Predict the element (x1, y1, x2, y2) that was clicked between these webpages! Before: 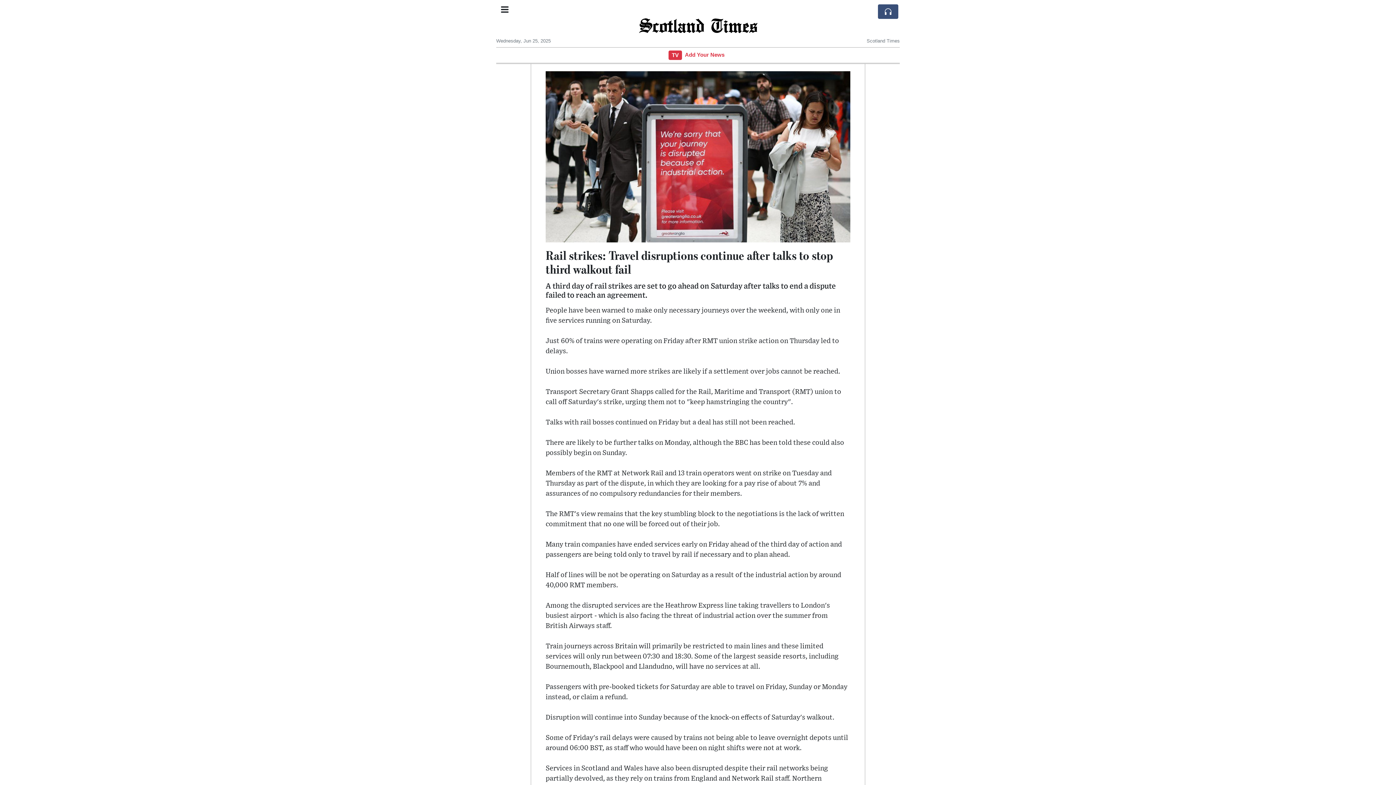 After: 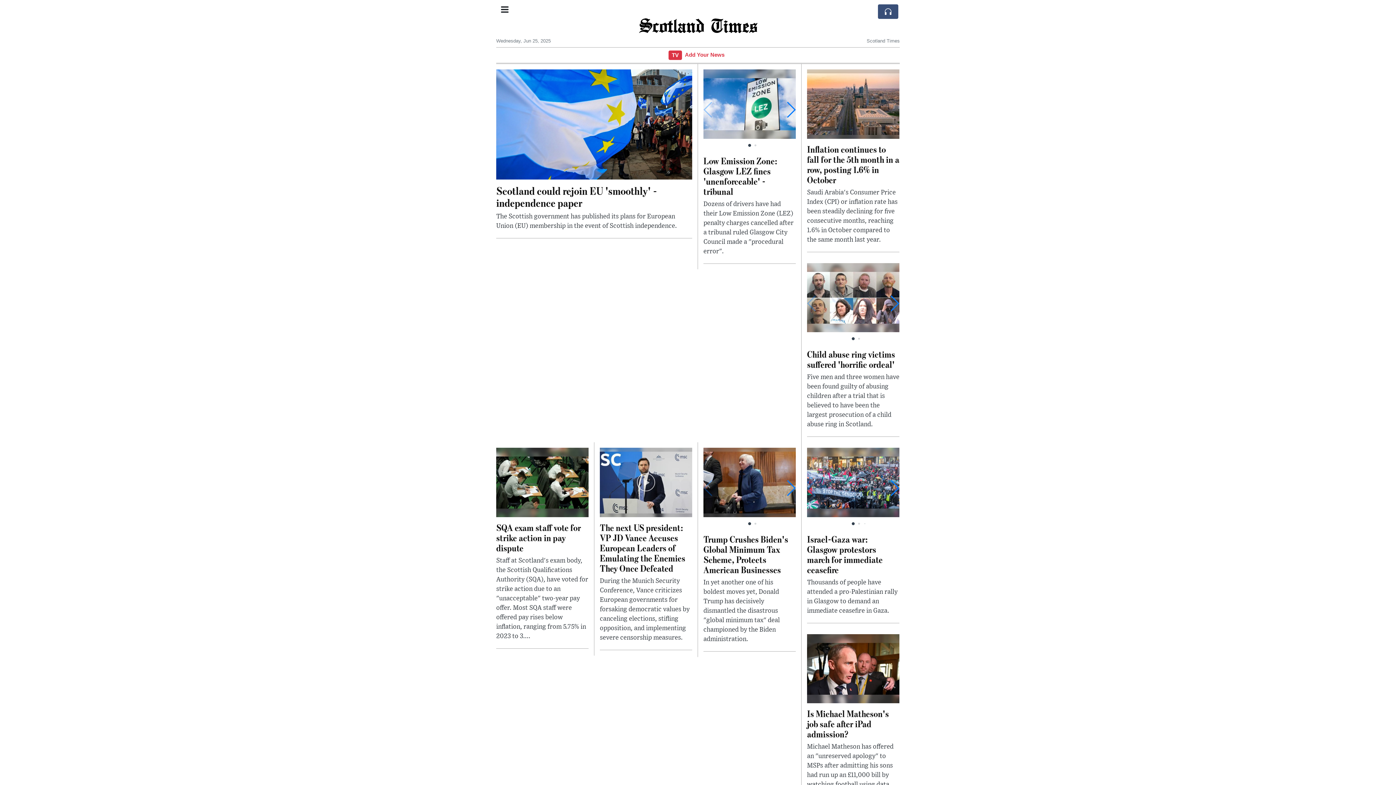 Action: label: Scotland Times bbox: (638, 13, 757, 37)